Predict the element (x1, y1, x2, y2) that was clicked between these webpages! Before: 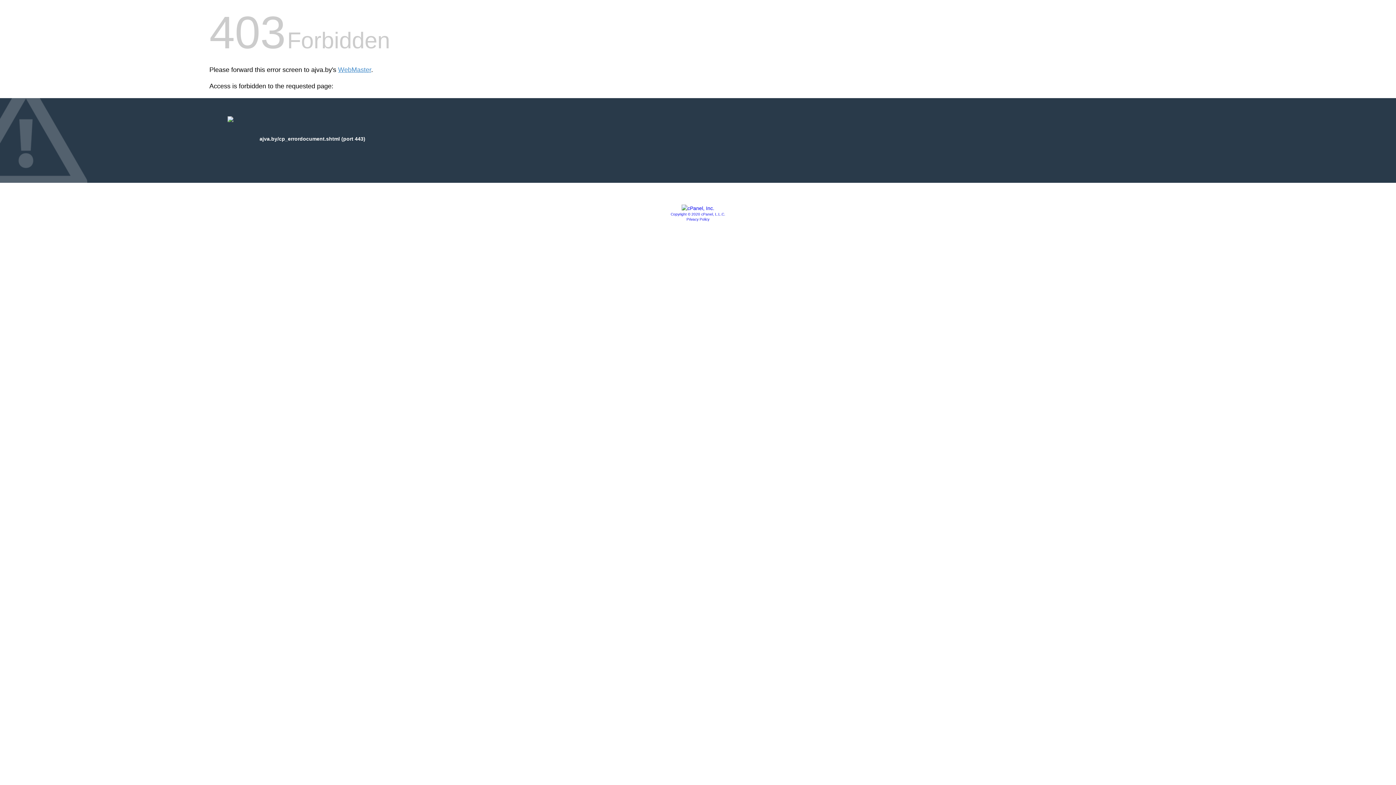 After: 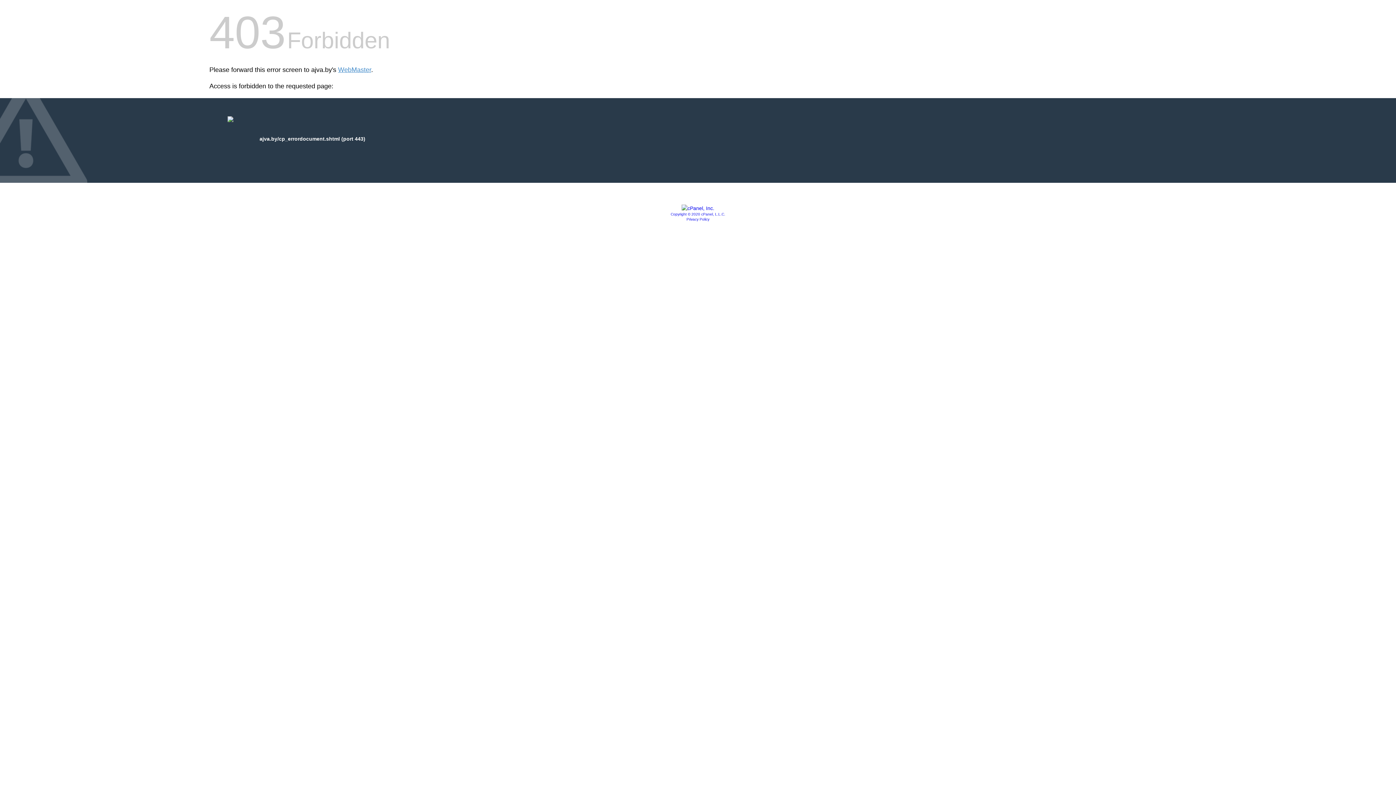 Action: label: Copyright © 2020 cPanel, L.L.C. bbox: (670, 212, 725, 216)